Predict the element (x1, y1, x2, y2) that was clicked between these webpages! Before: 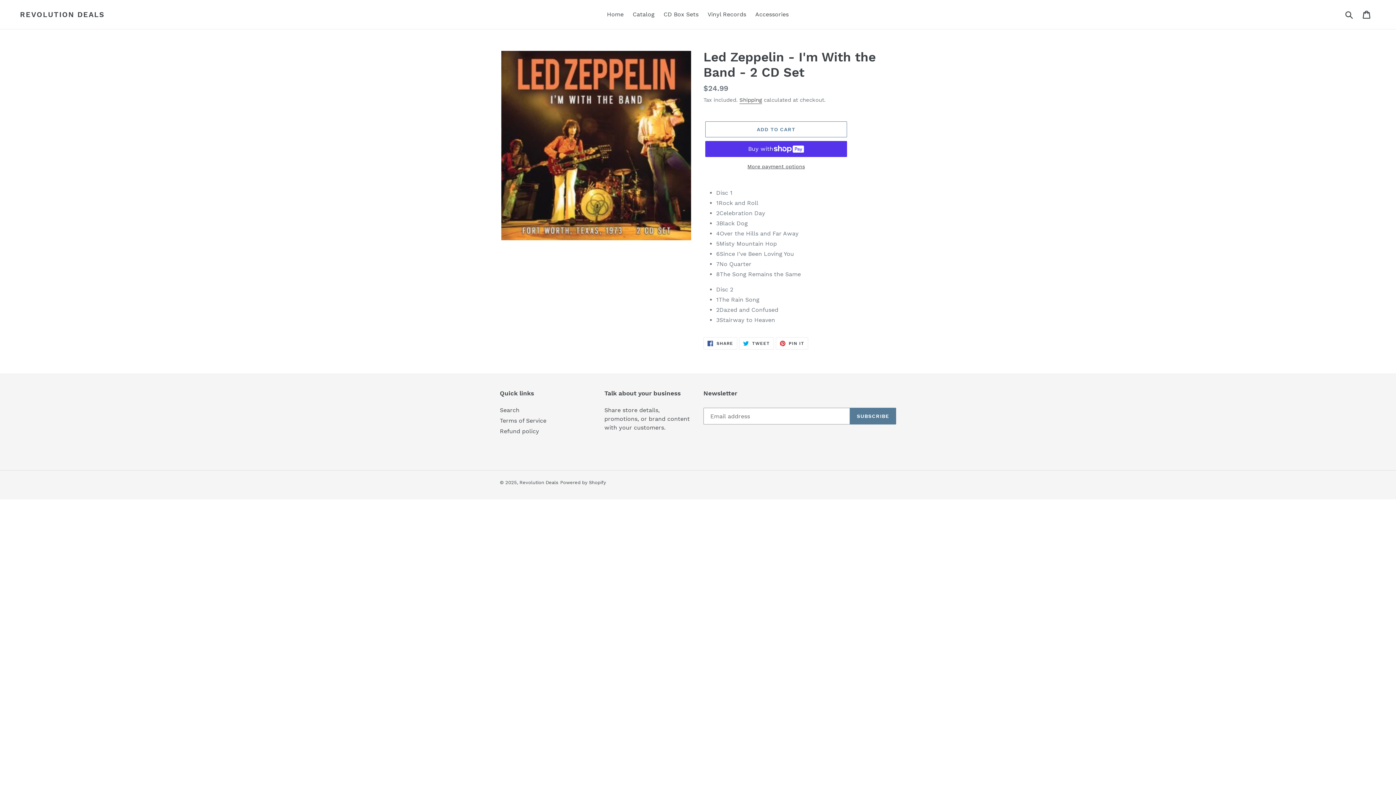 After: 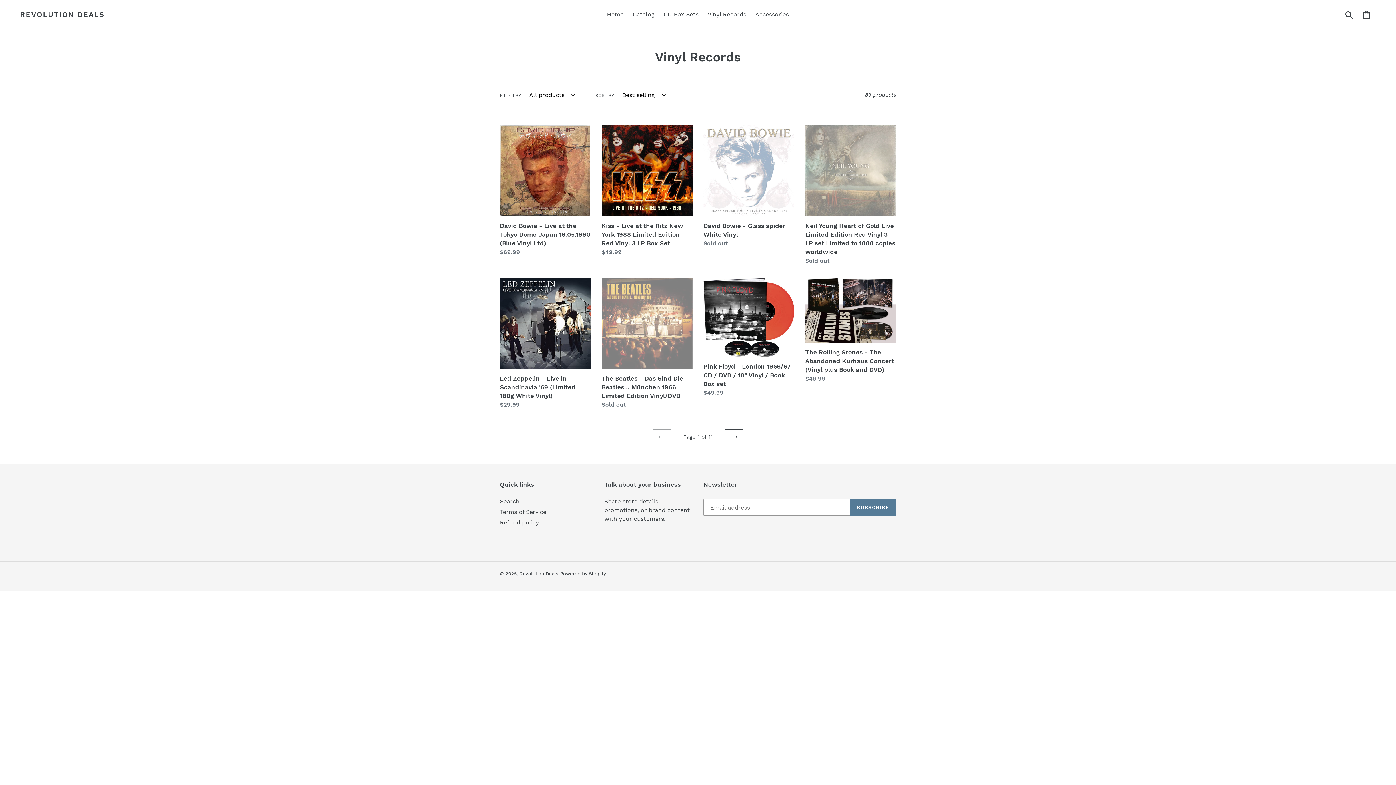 Action: label: Vinyl Records bbox: (704, 9, 750, 20)